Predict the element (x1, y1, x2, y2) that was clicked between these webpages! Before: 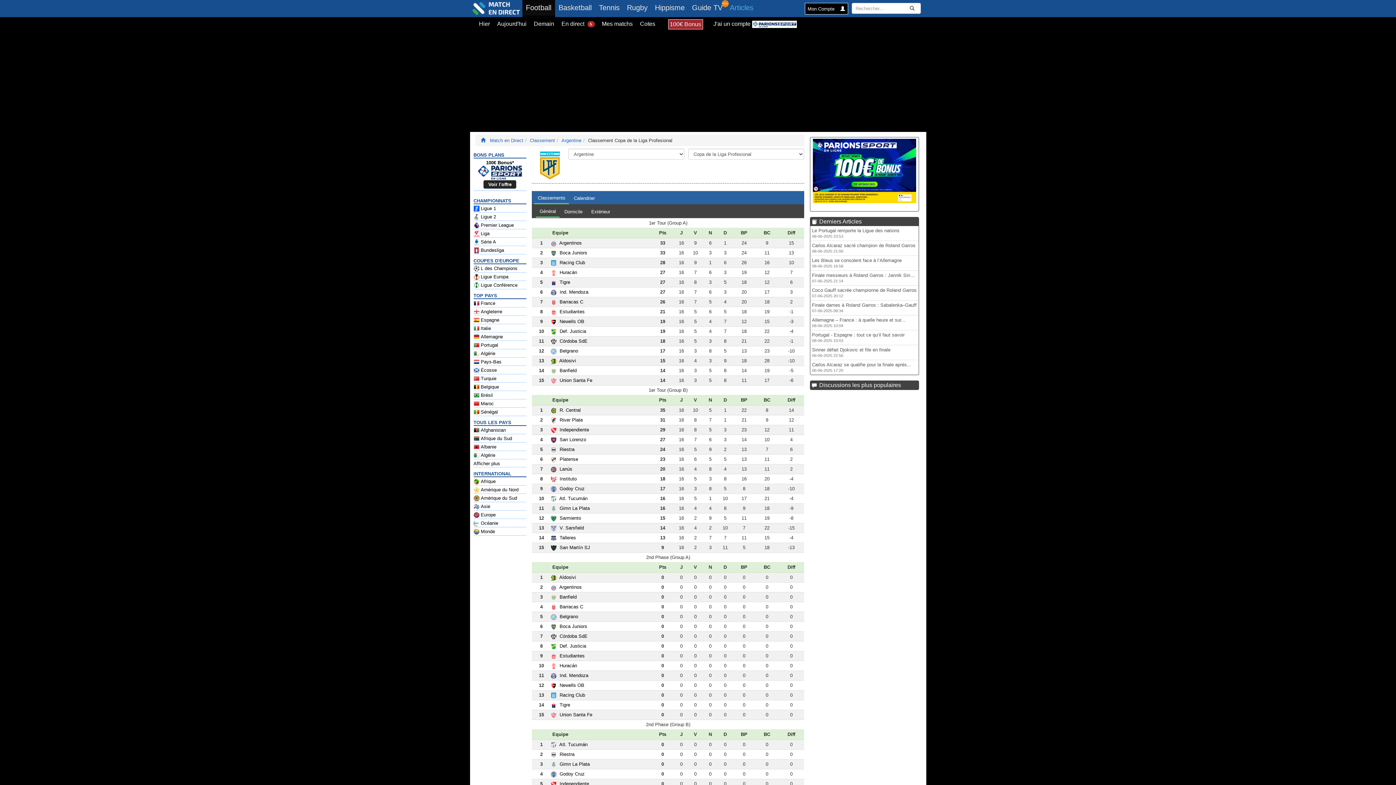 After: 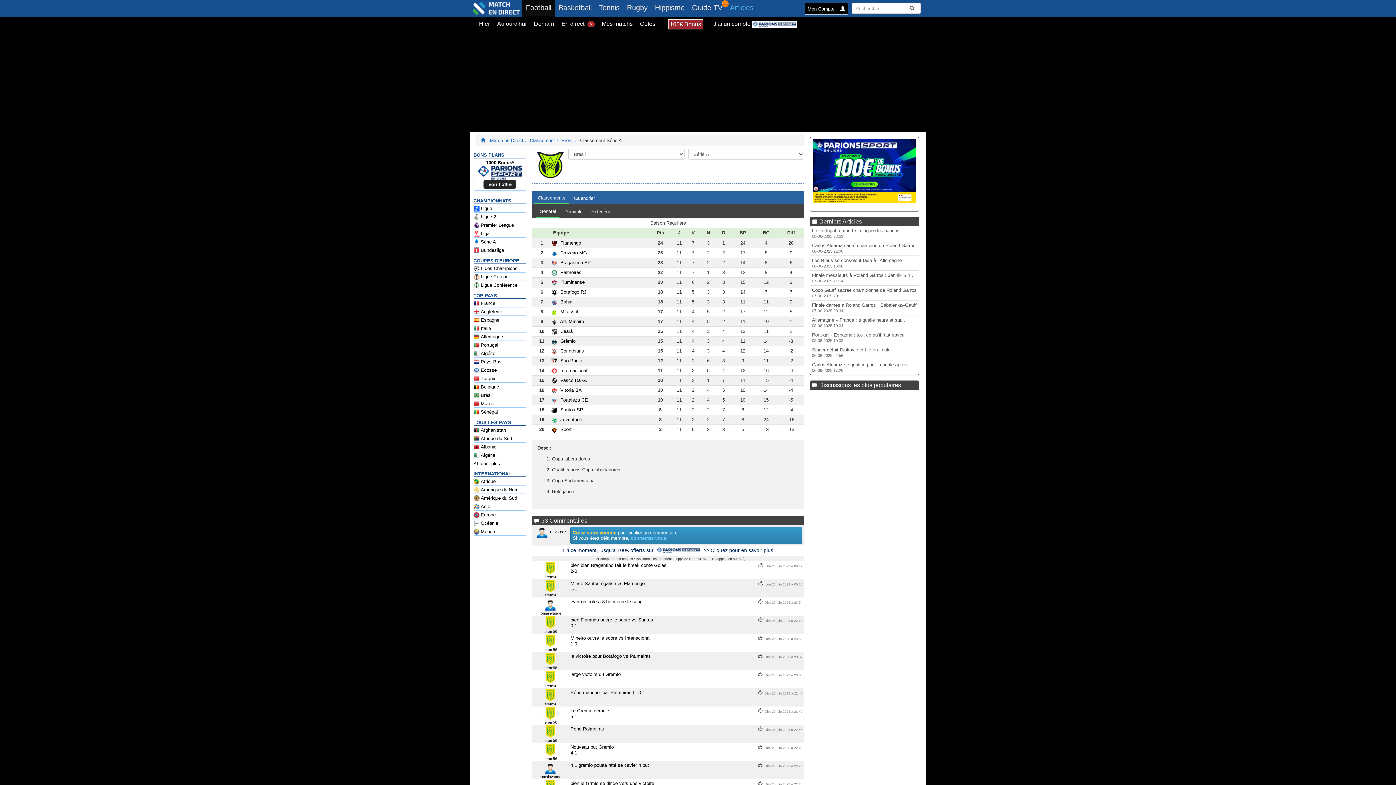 Action: bbox: (473, 392, 526, 399) label: Brésil